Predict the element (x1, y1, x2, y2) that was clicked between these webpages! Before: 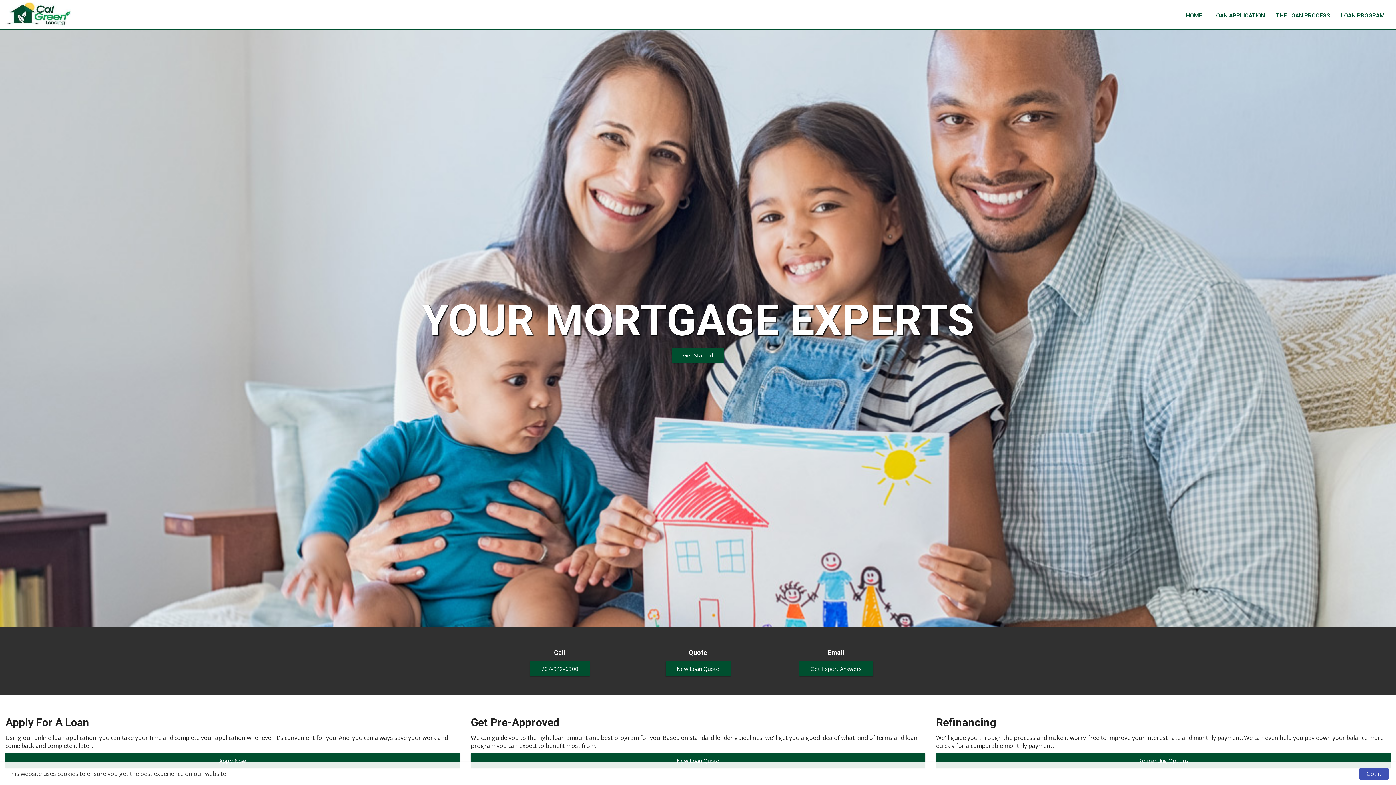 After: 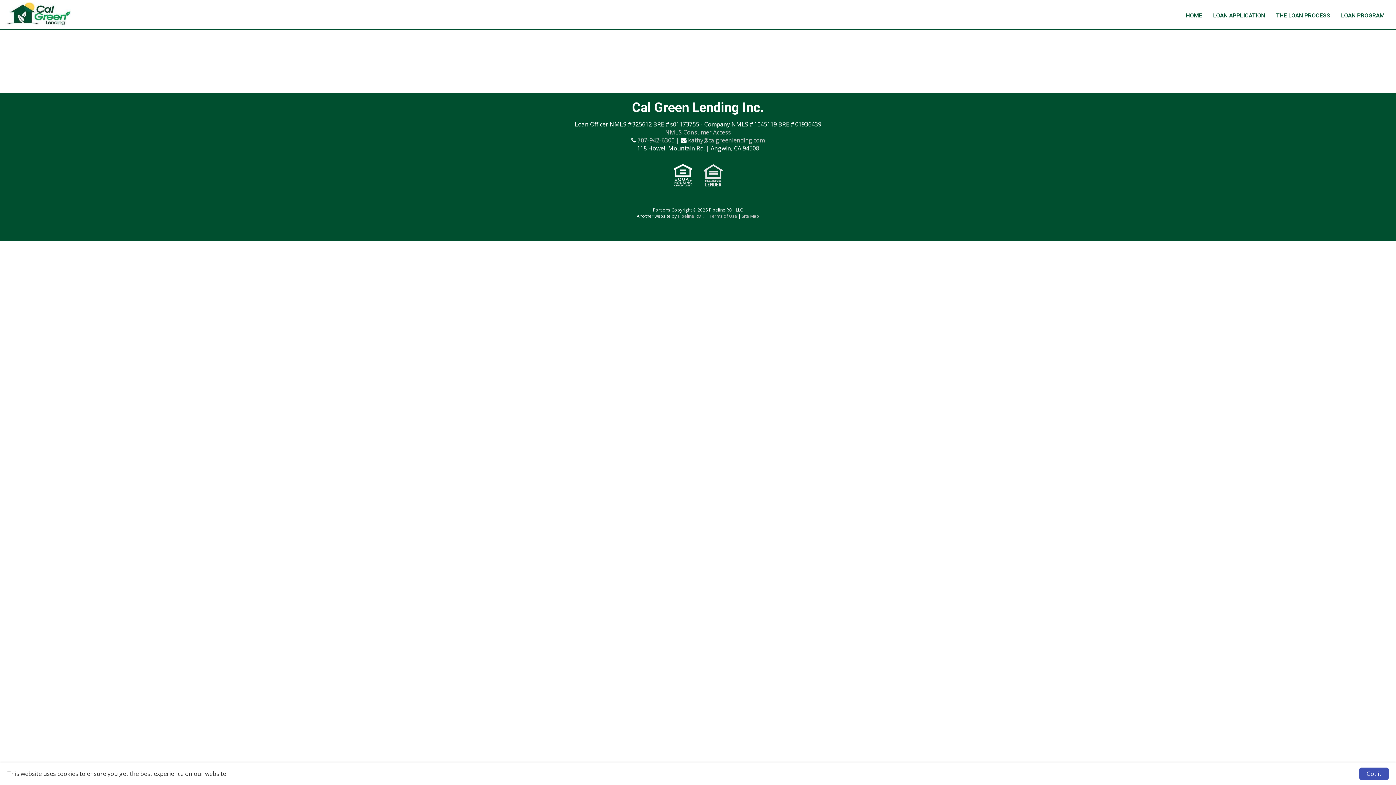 Action: label: LOAN PROGRAM bbox: (1336, 0, 1390, 29)